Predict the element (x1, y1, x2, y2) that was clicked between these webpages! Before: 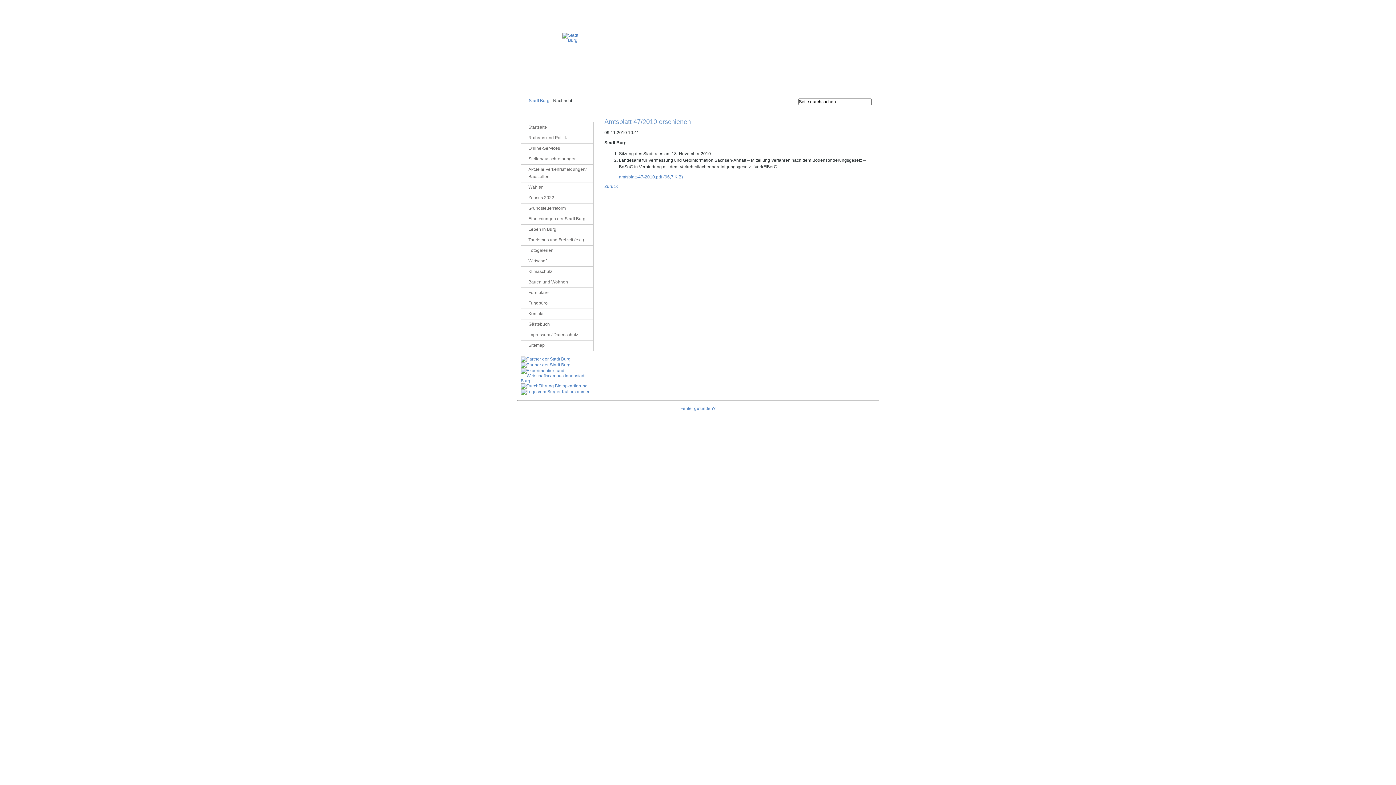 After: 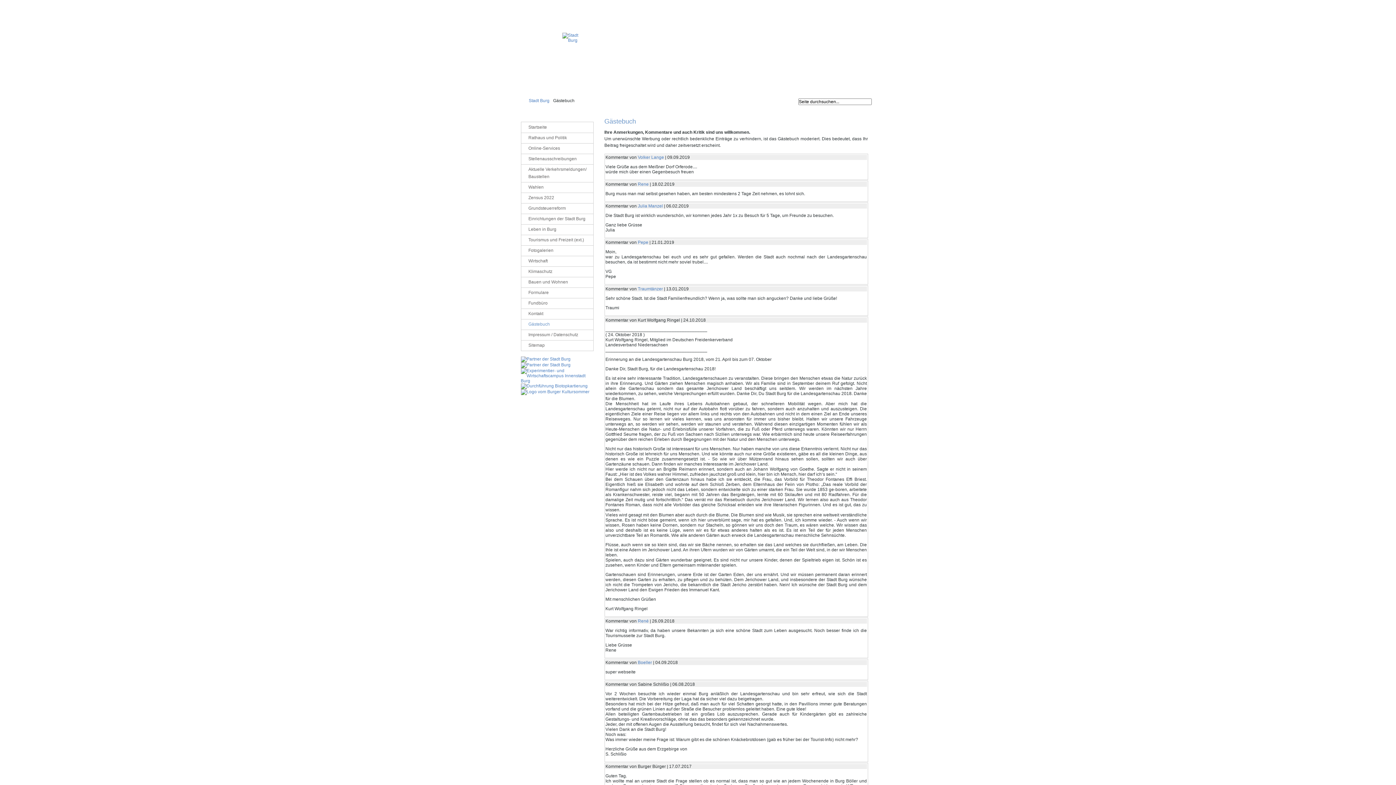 Action: bbox: (521, 319, 593, 330) label: Gästebuch